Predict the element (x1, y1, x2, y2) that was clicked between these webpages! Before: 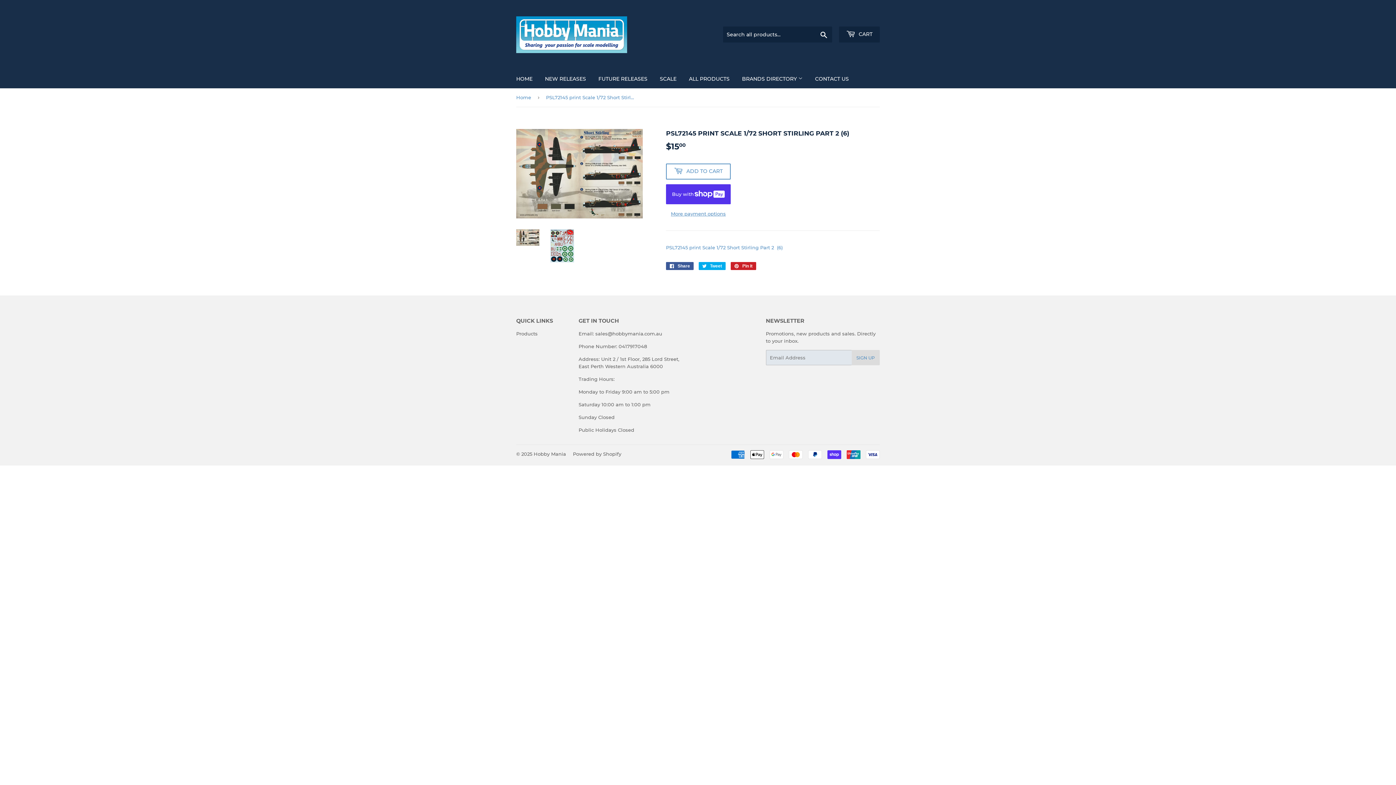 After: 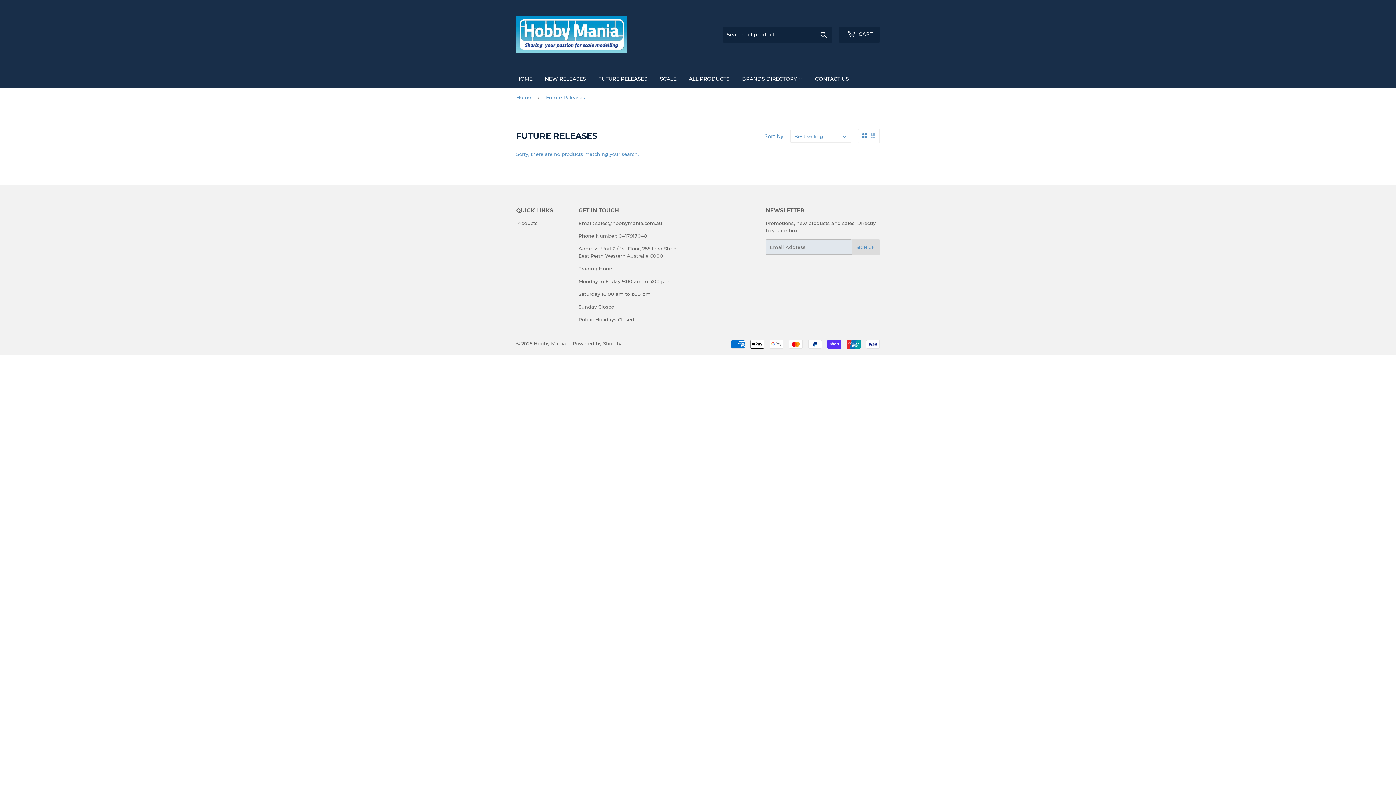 Action: label: FUTURE RELEASES bbox: (593, 69, 653, 88)